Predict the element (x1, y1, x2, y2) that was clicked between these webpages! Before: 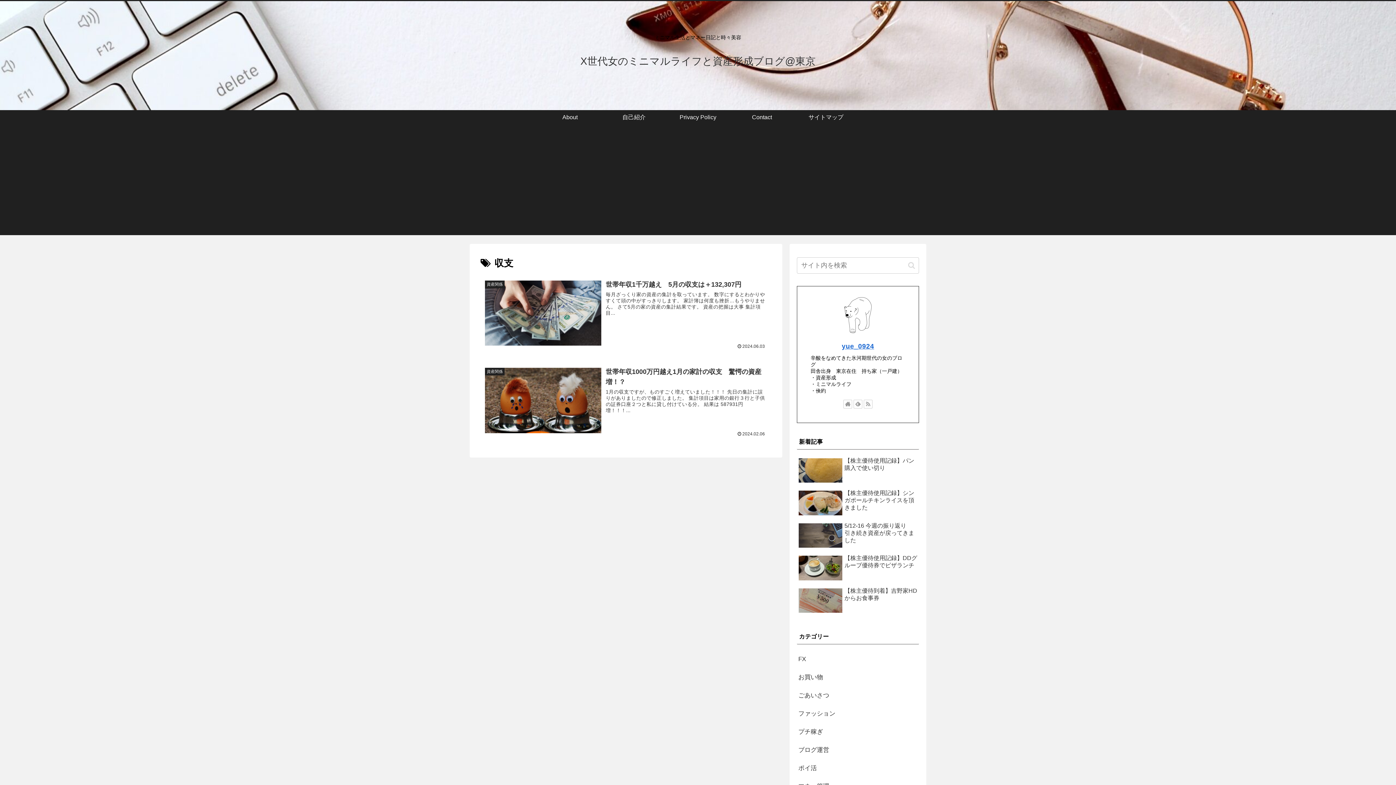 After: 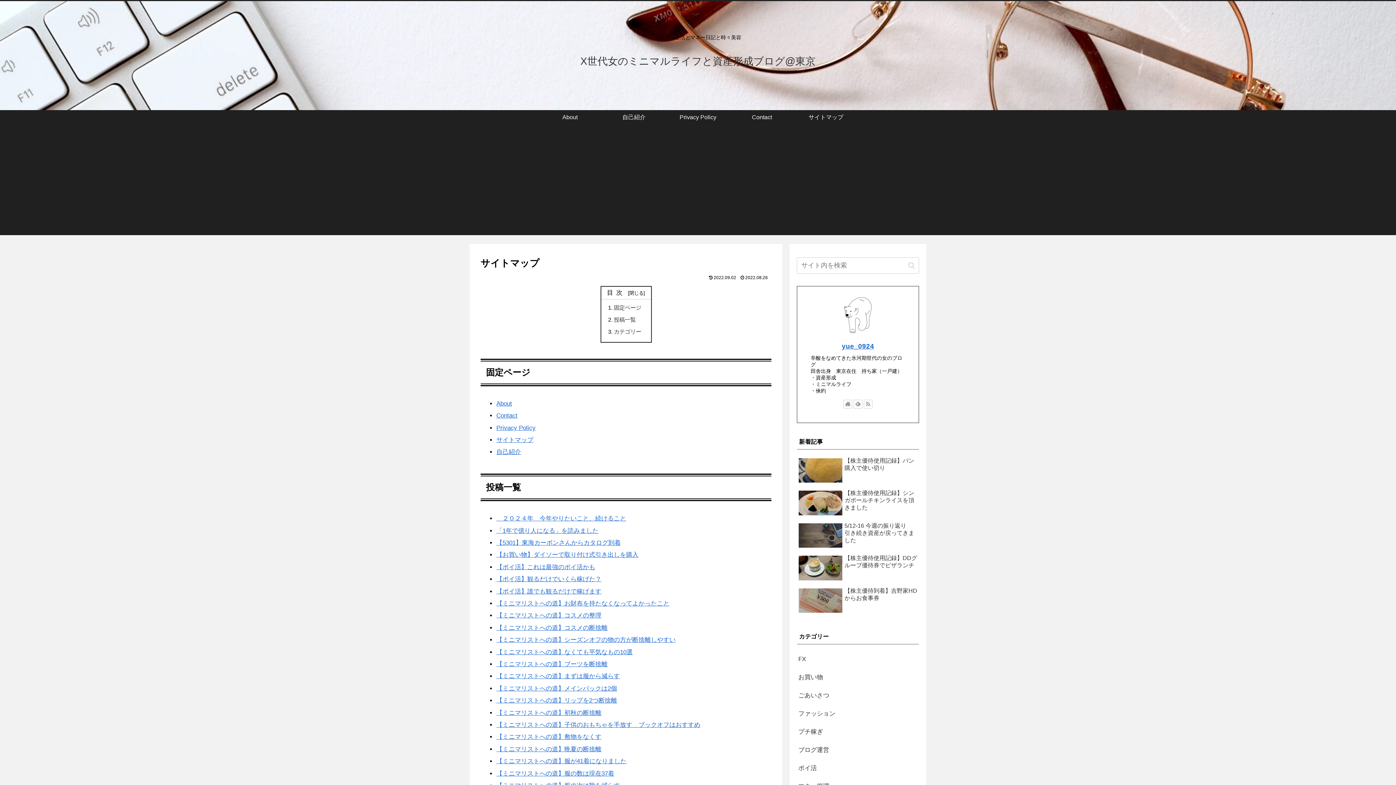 Action: label: サイトマップ bbox: (794, 110, 858, 124)